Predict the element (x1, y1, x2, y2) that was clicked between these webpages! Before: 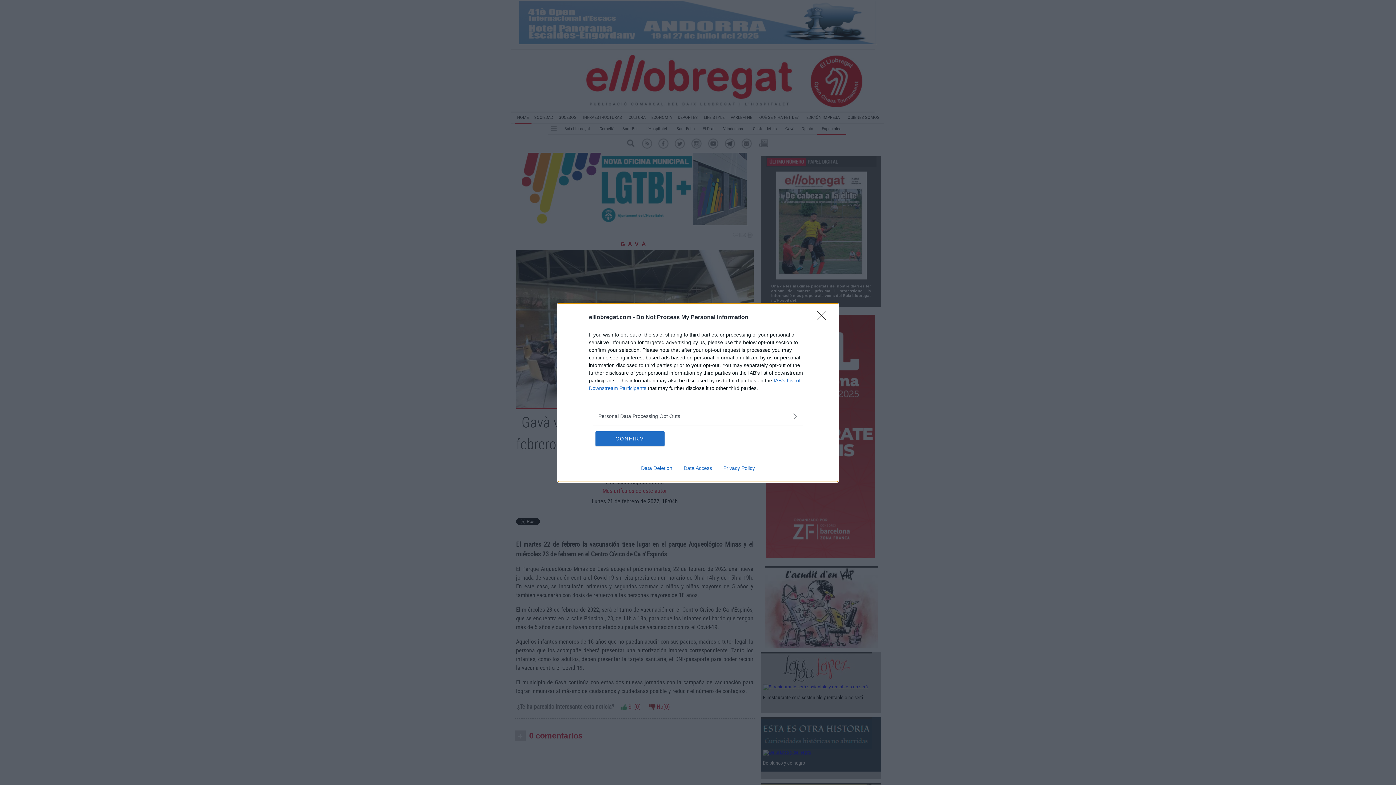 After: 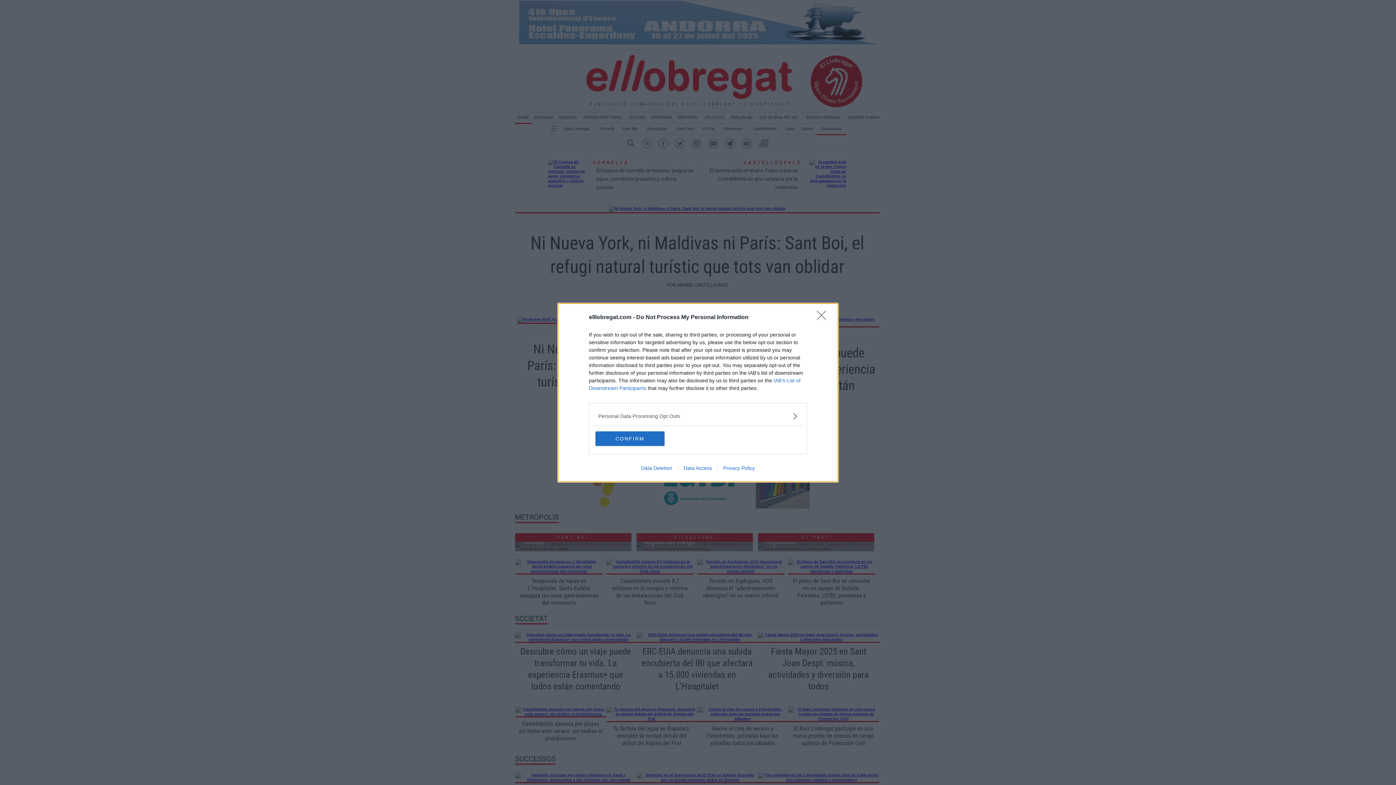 Action: label: Data Access bbox: (678, 465, 717, 471)